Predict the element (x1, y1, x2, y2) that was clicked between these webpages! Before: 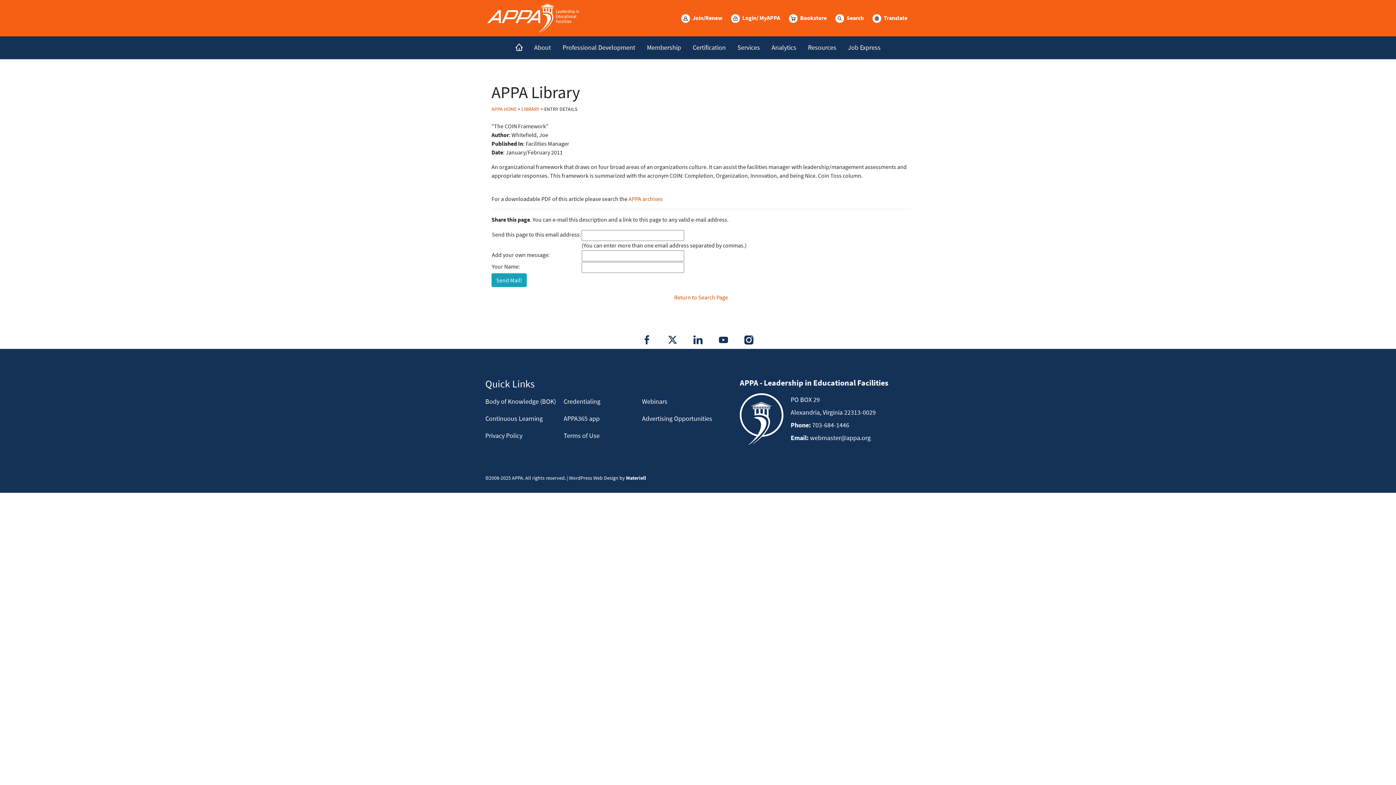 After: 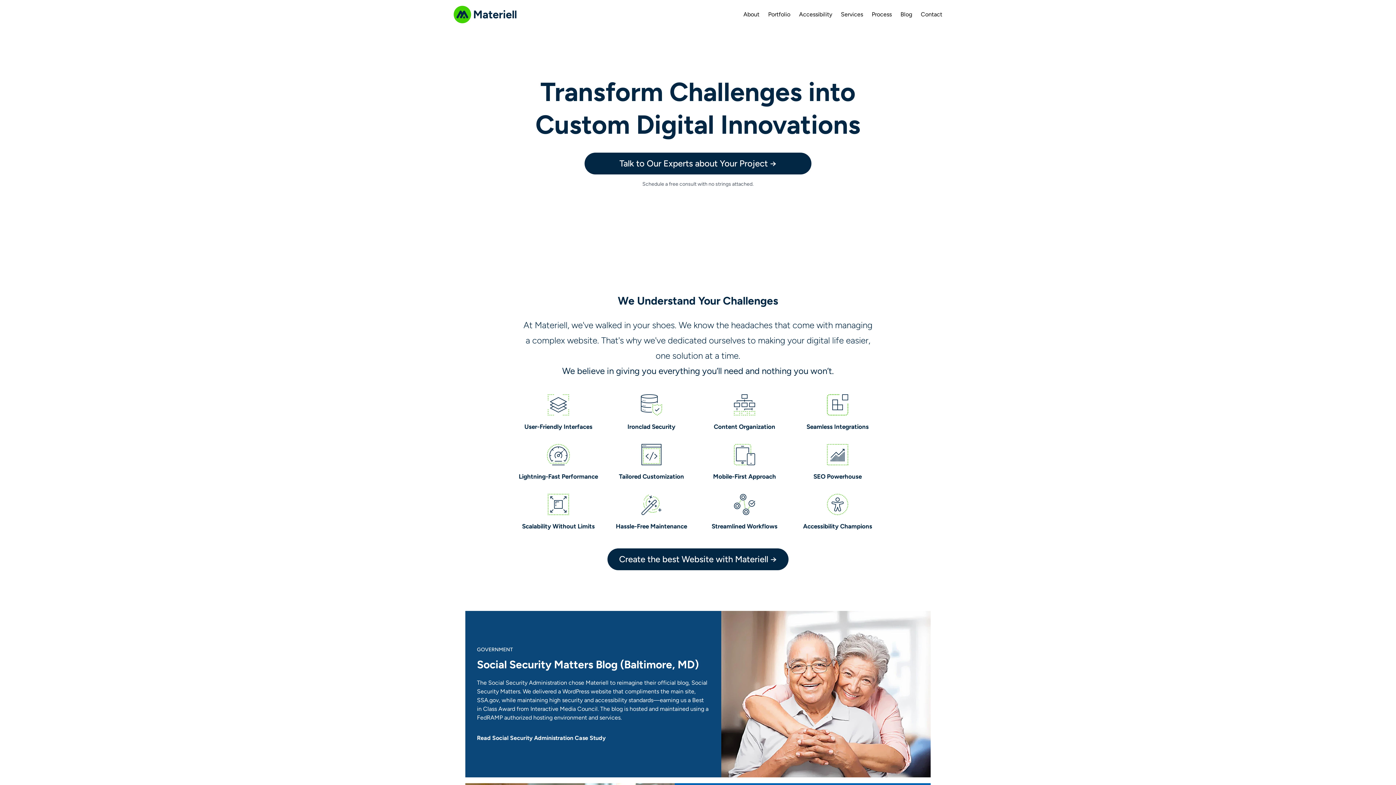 Action: bbox: (569, 474, 646, 481) label: WordPress Web Design by Materiell